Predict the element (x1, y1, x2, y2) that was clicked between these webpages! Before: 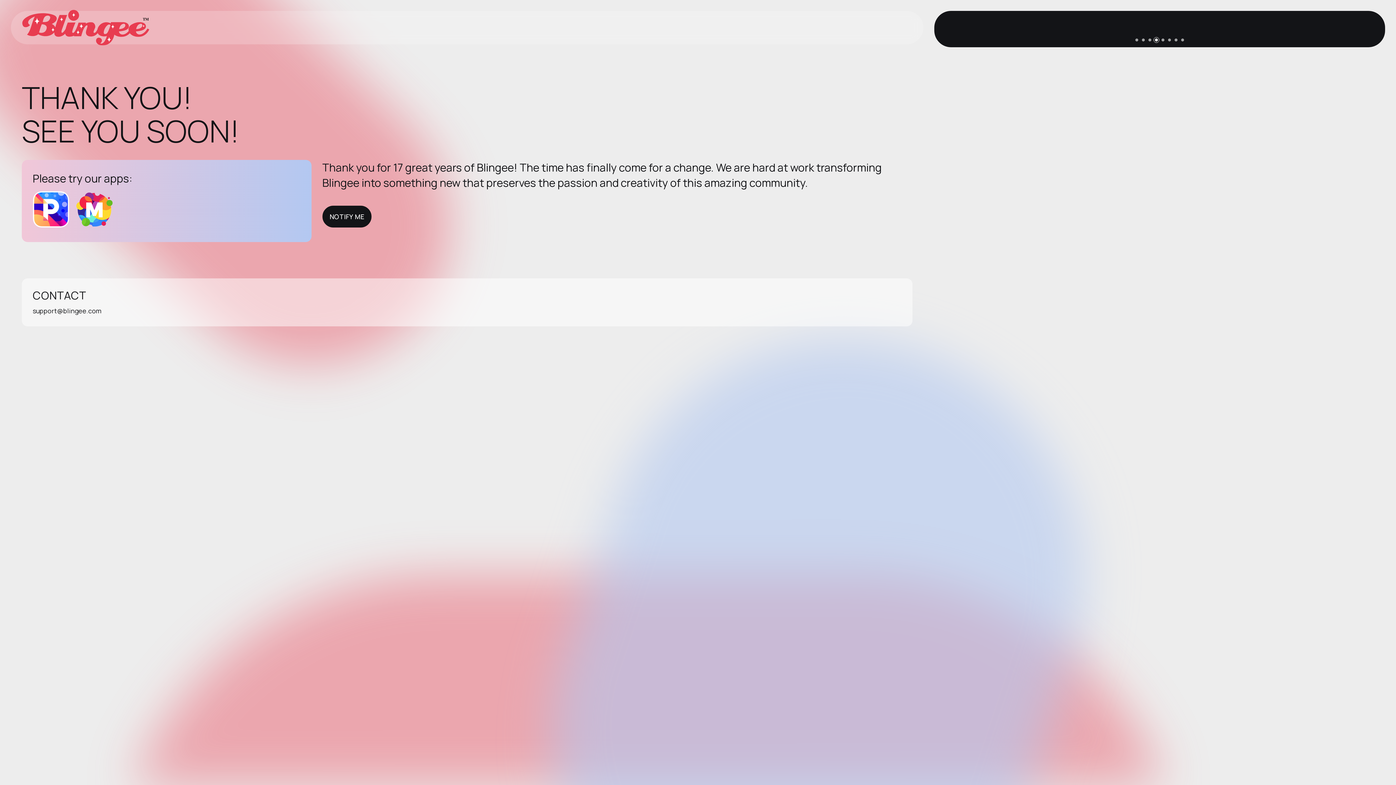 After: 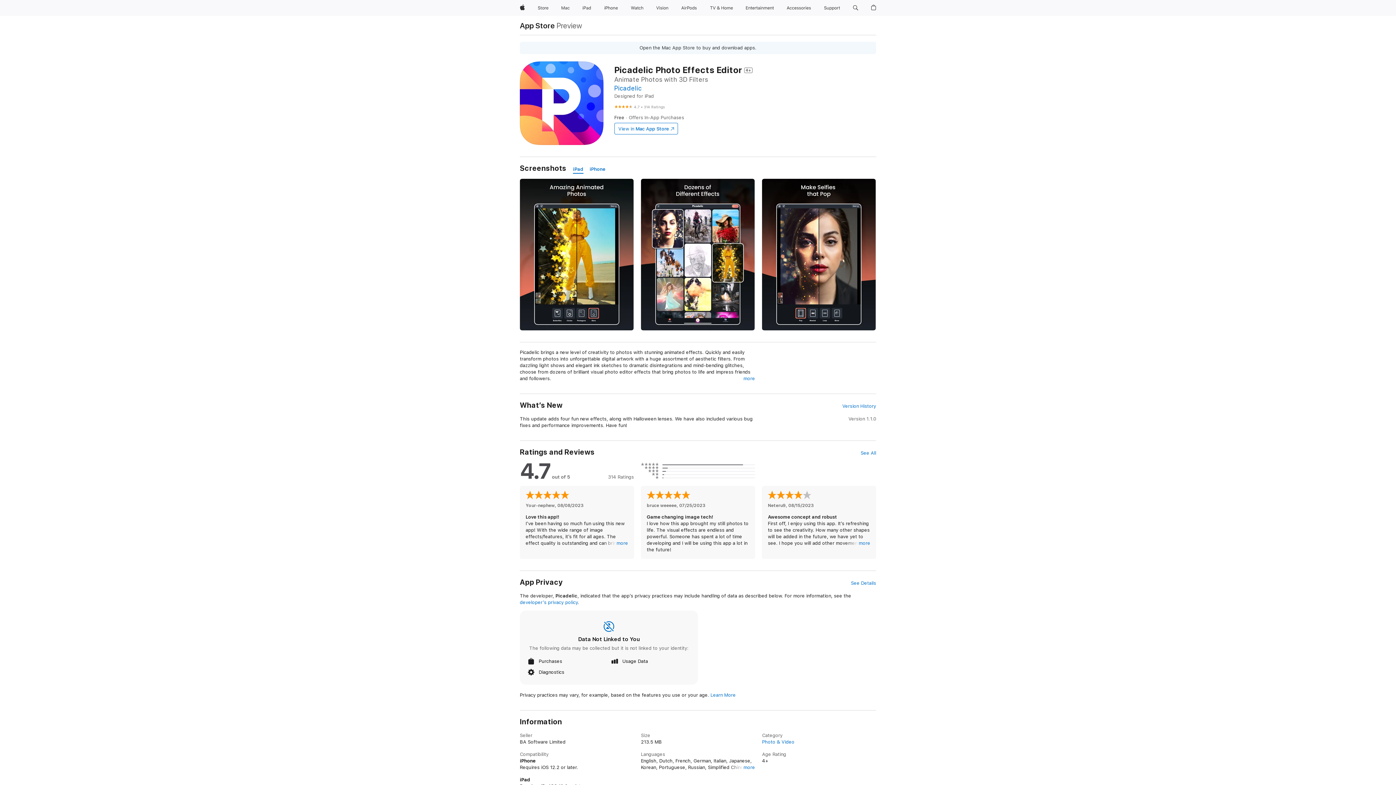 Action: bbox: (32, 216, 74, 230)